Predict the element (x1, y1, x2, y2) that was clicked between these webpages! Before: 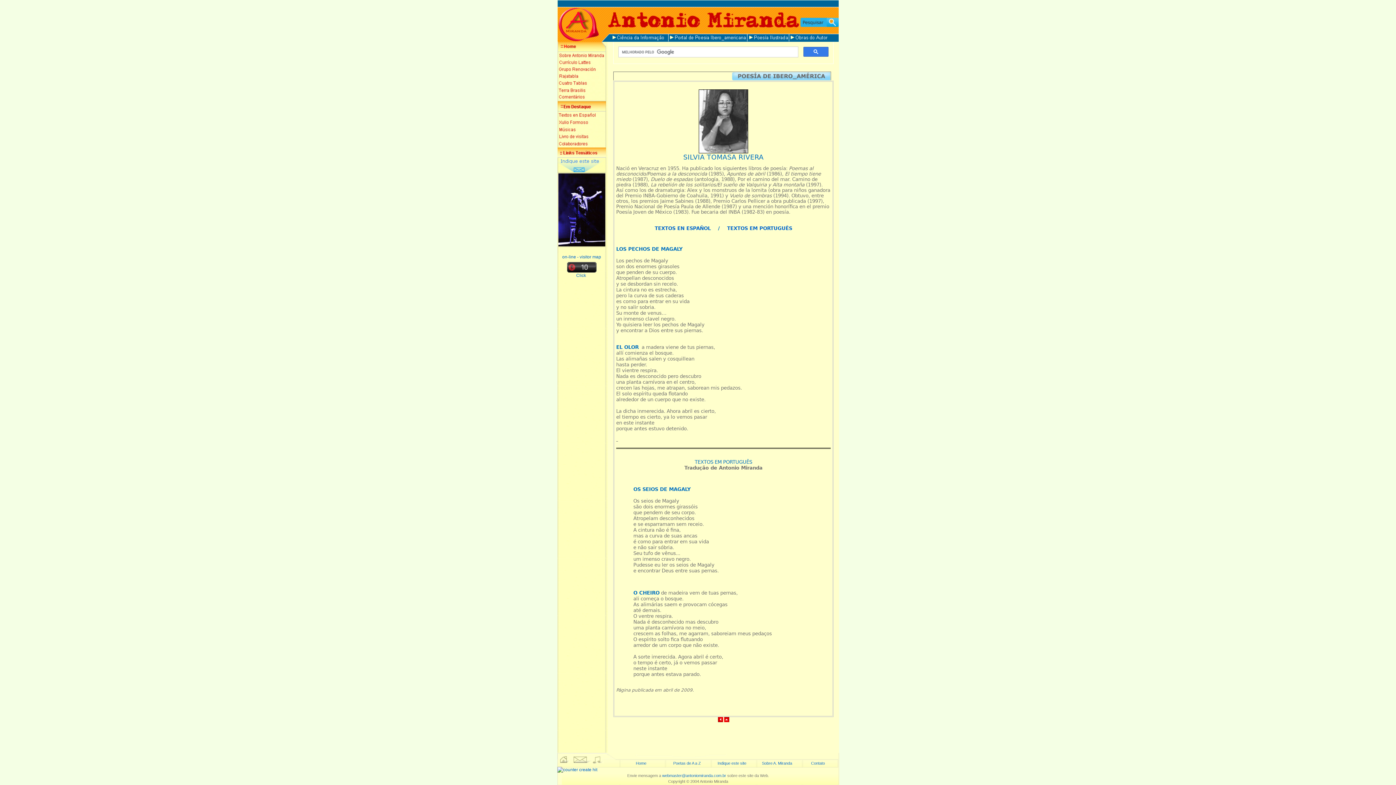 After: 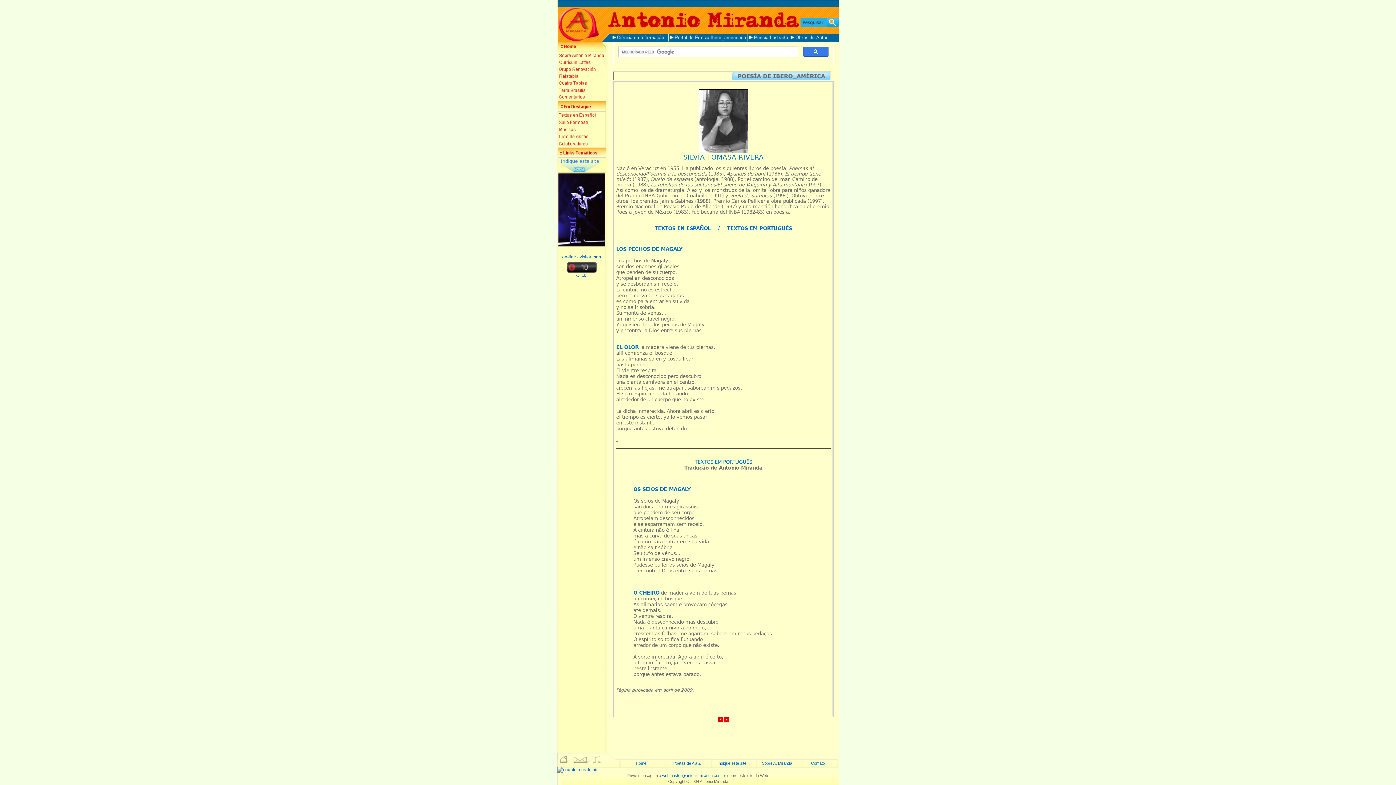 Action: bbox: (562, 254, 601, 259) label: on-line - visitor map